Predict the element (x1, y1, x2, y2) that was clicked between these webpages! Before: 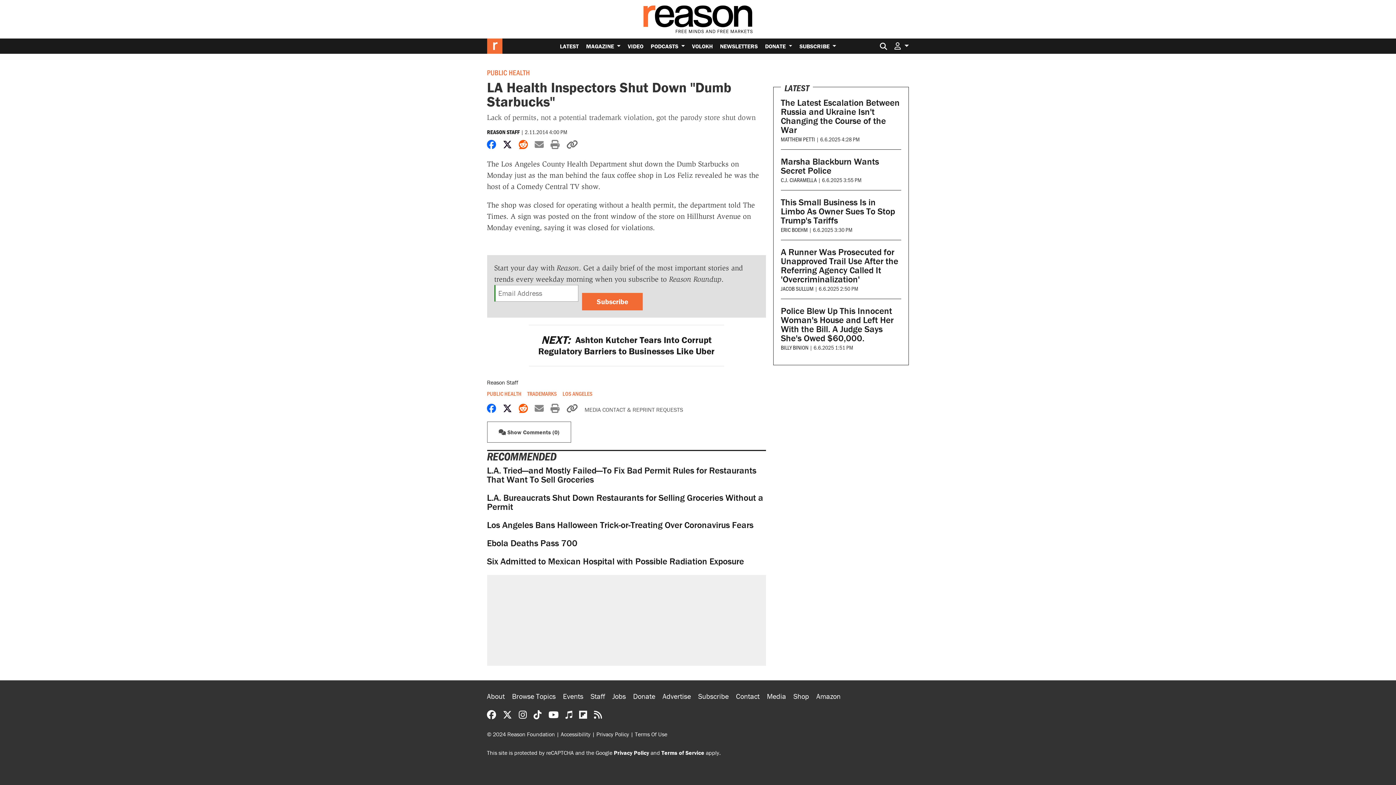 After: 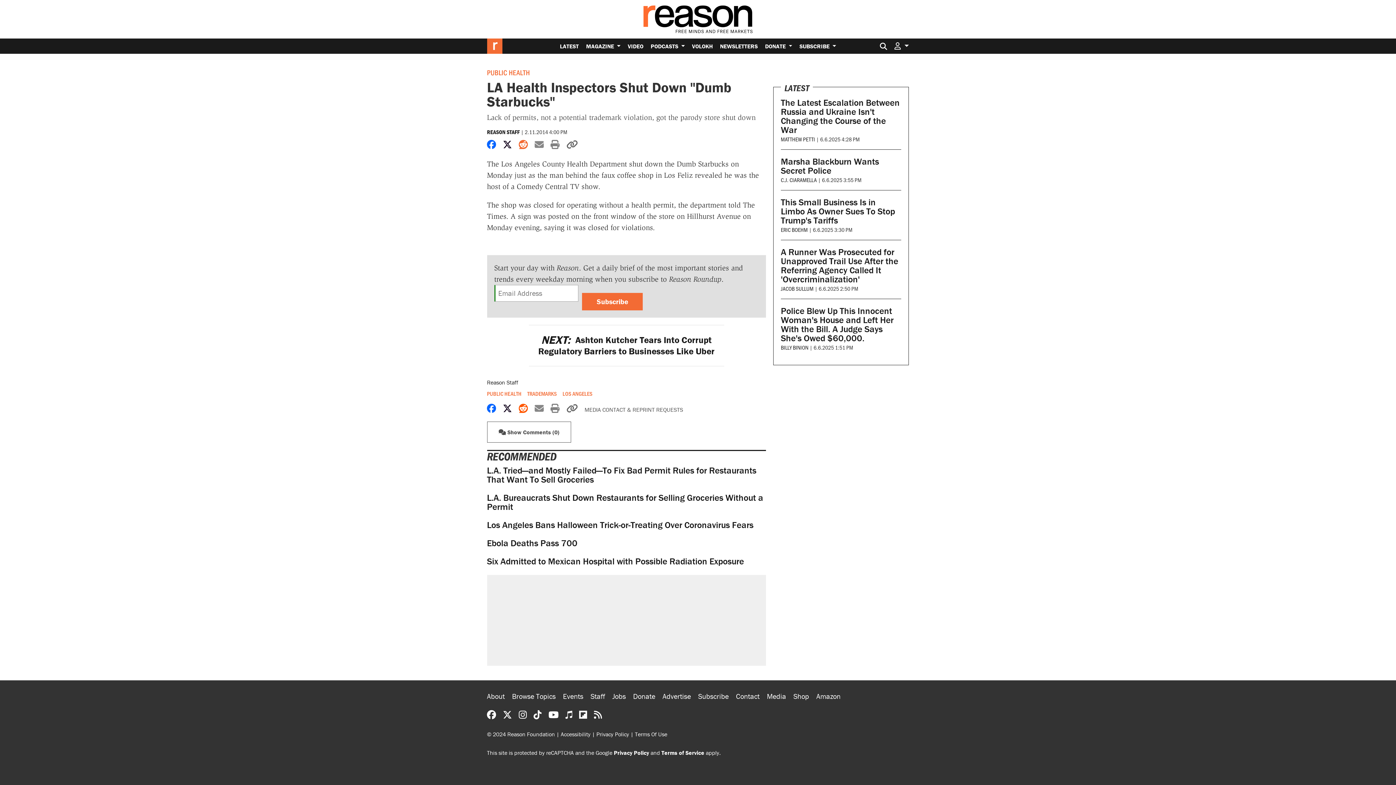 Action: label: Share on Reddit bbox: (518, 139, 528, 150)